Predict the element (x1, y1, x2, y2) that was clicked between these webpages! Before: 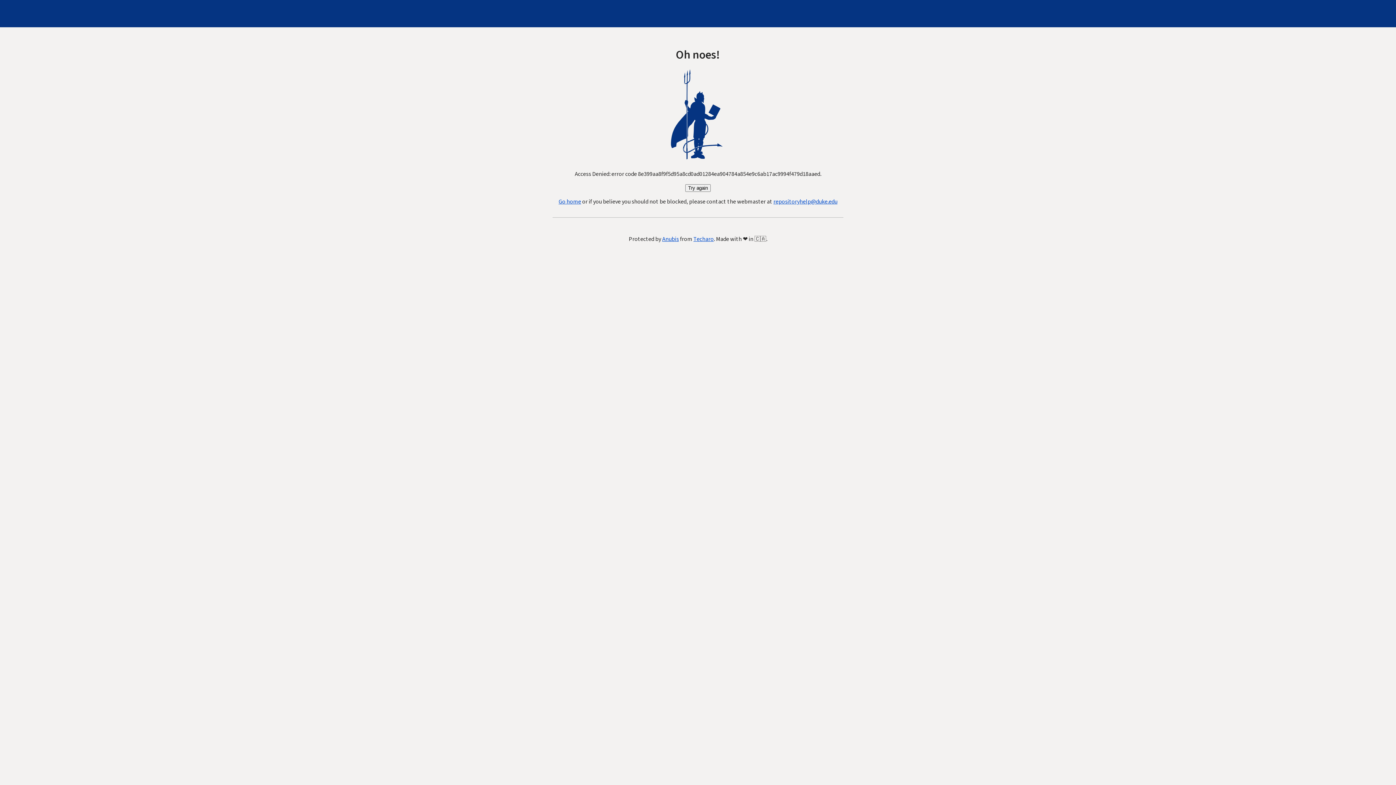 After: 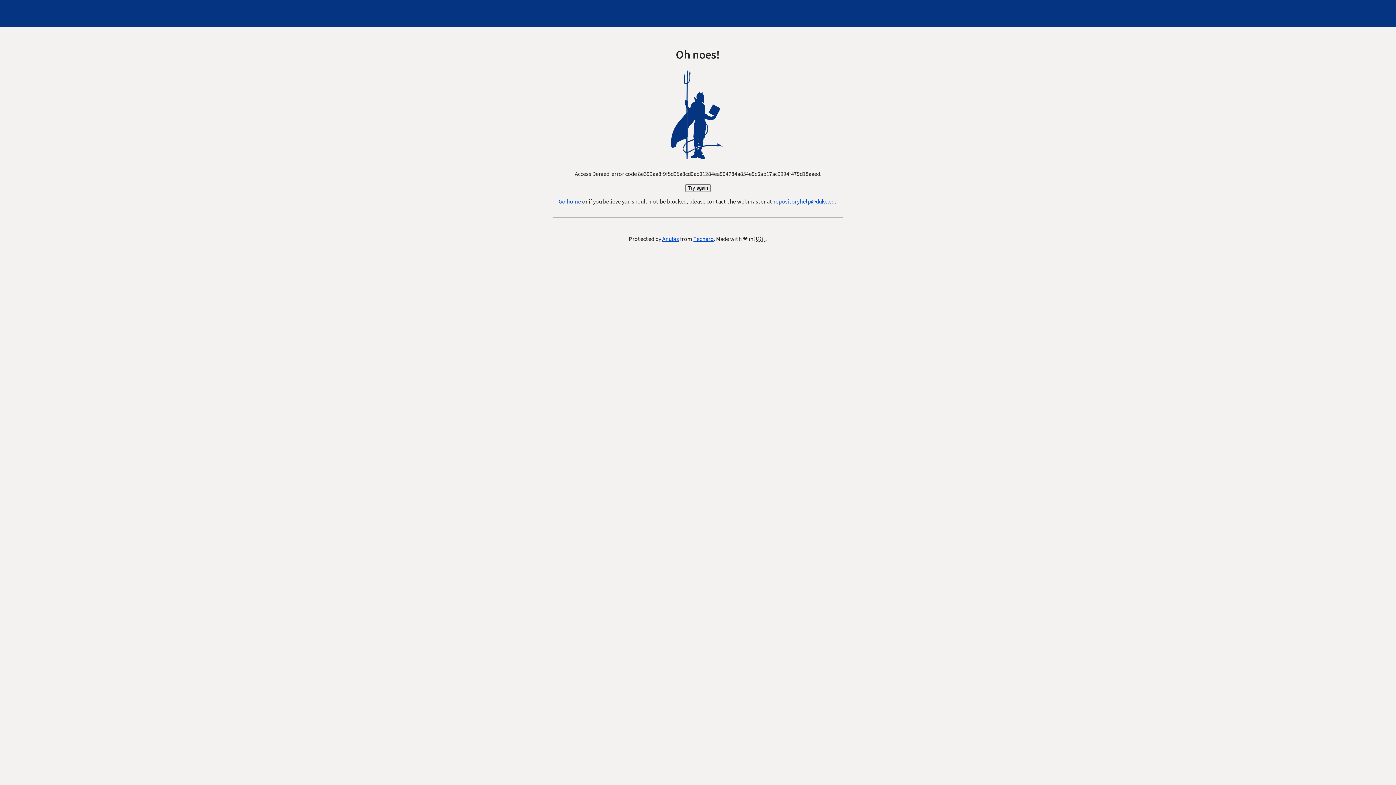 Action: bbox: (558, 197, 581, 205) label: Go home